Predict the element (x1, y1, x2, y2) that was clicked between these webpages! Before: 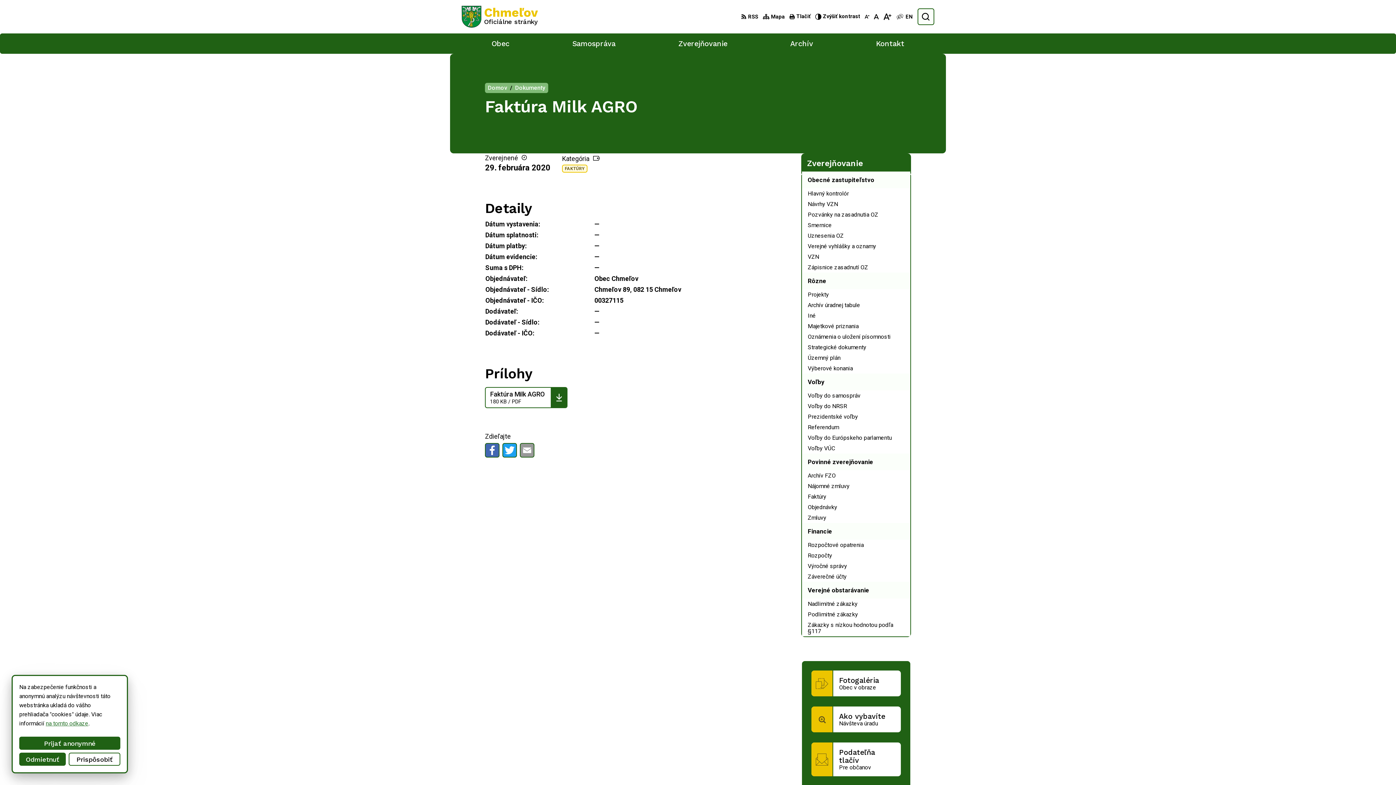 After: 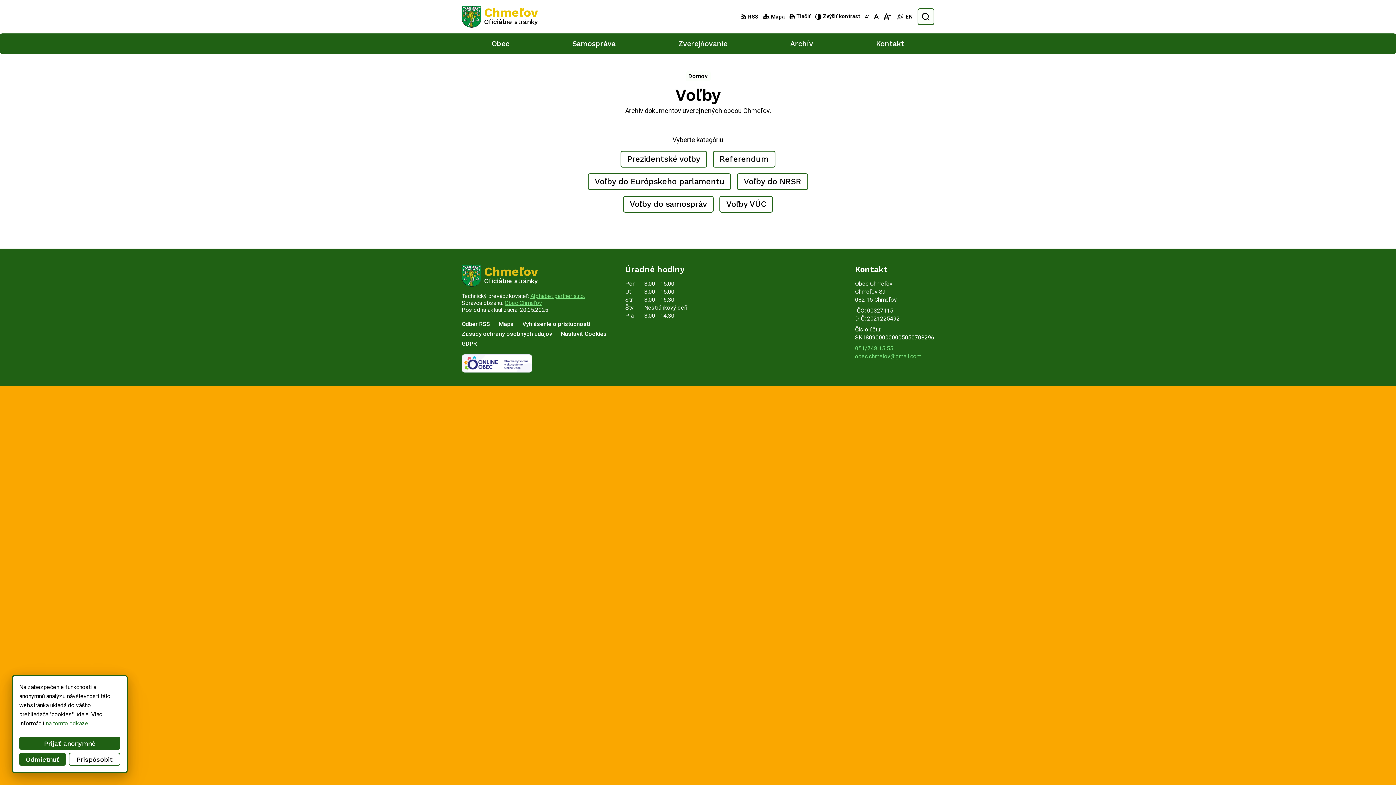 Action: label: Voľby bbox: (802, 373, 910, 390)